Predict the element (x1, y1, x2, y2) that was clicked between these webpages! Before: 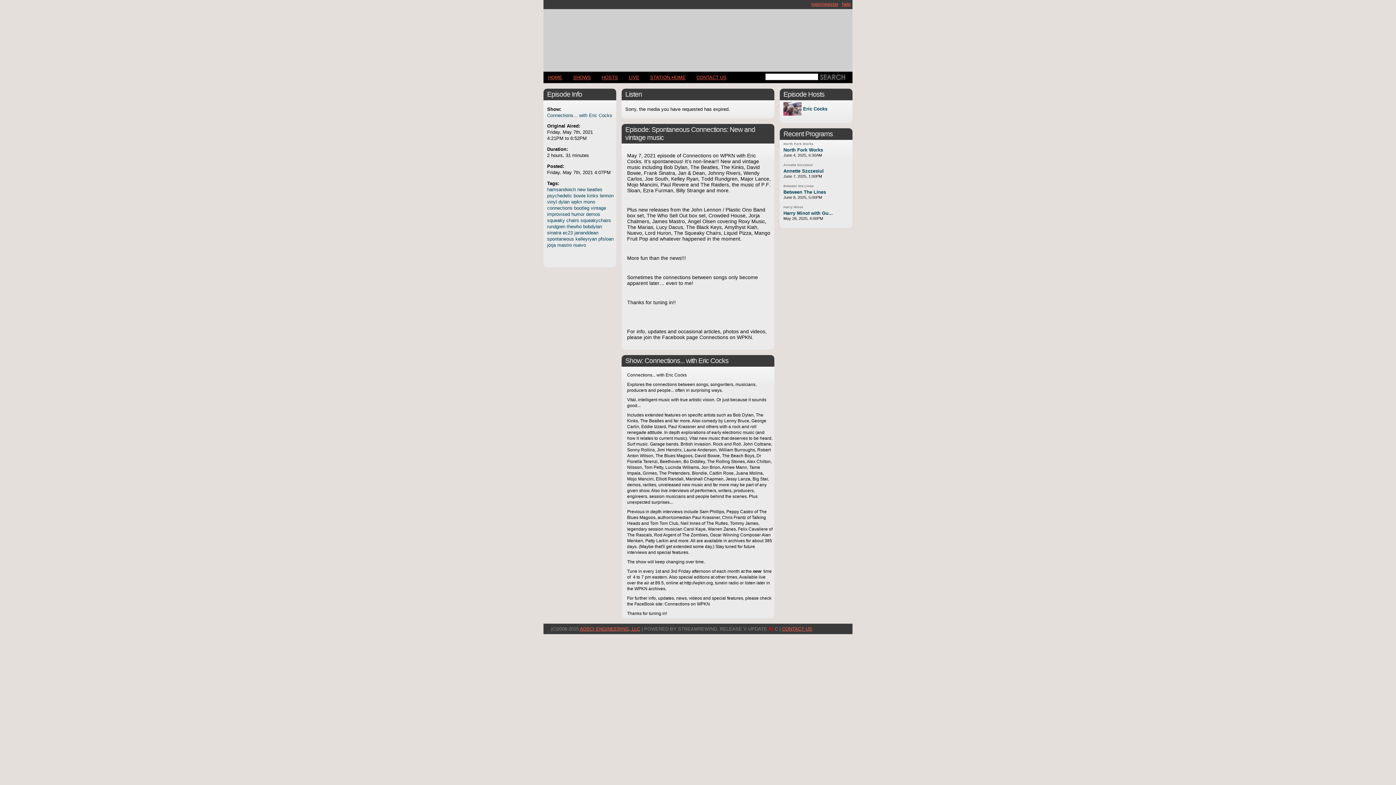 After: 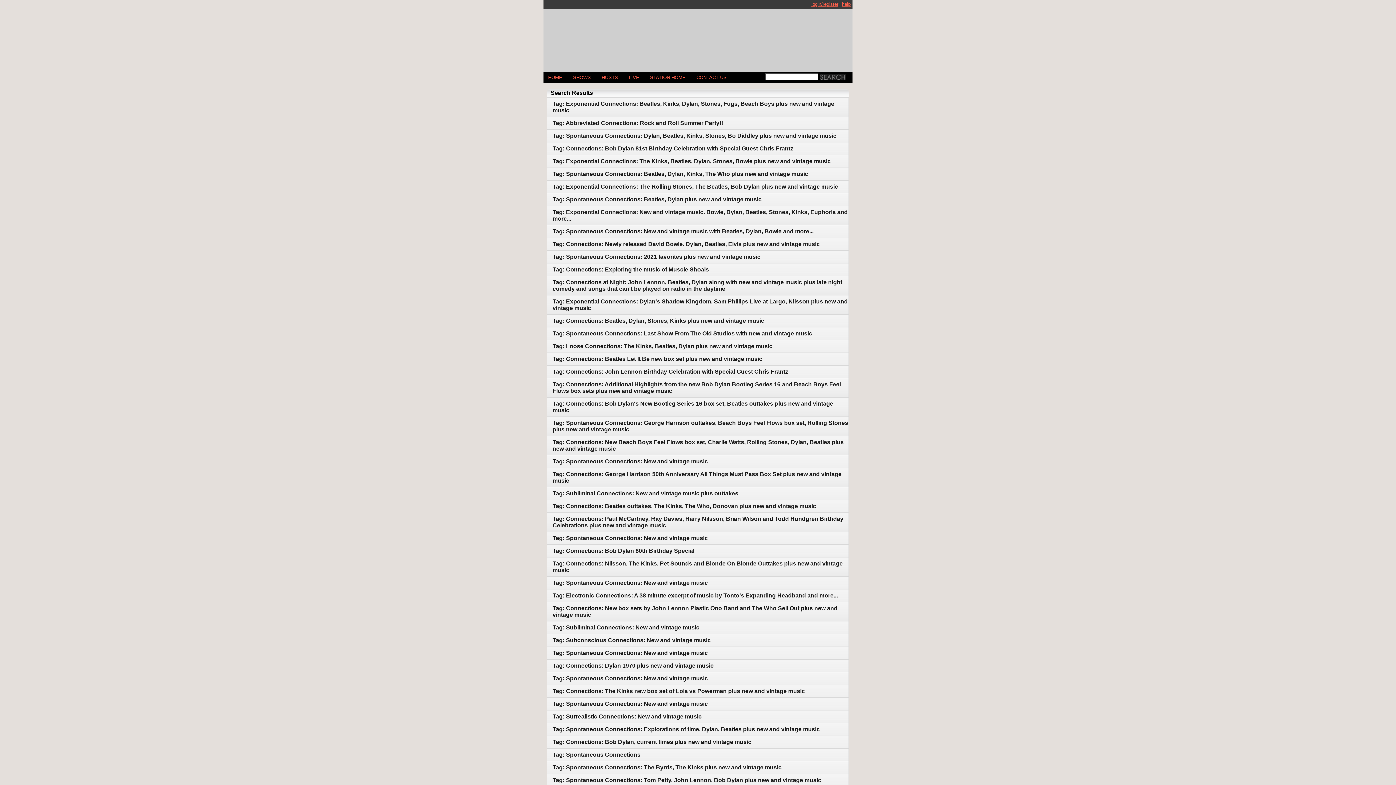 Action: label: improvised bbox: (547, 211, 570, 217)